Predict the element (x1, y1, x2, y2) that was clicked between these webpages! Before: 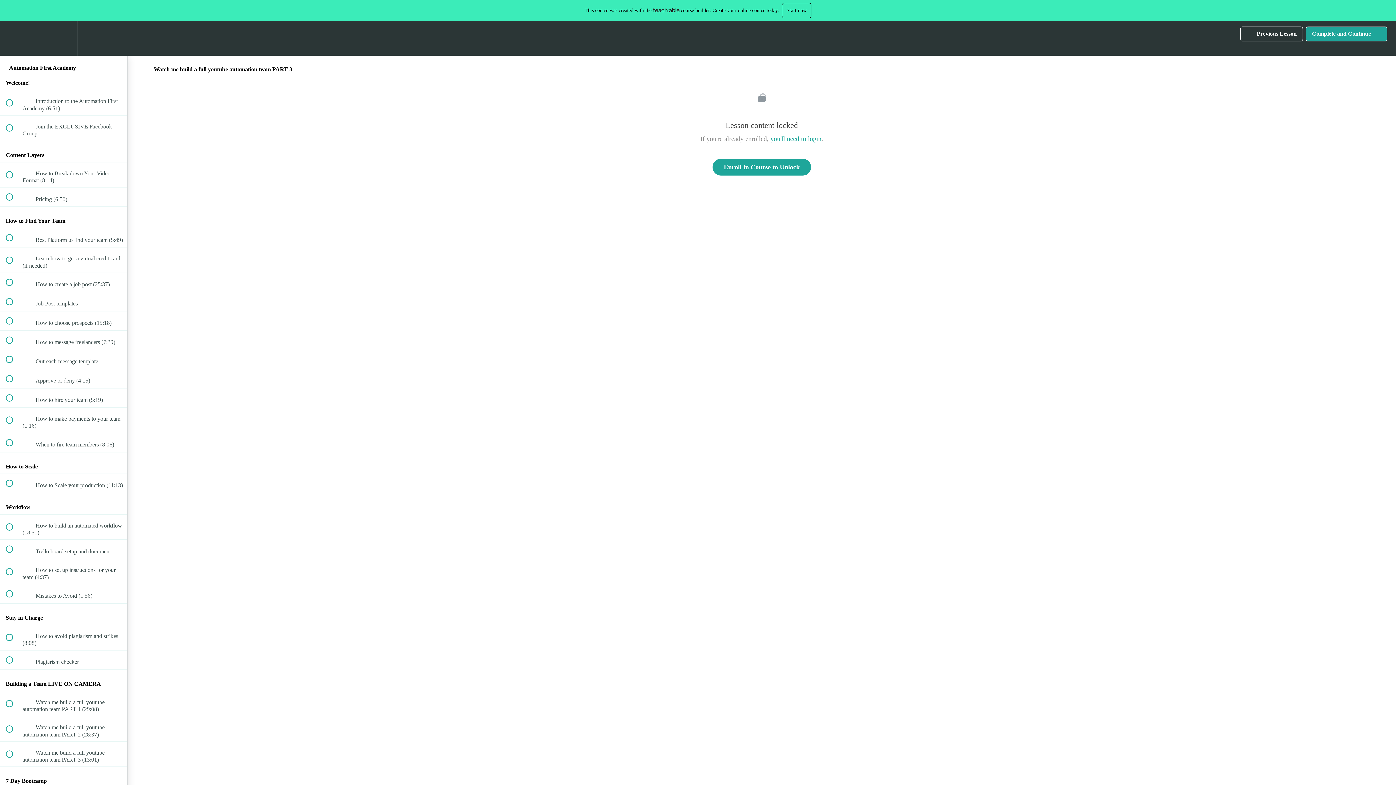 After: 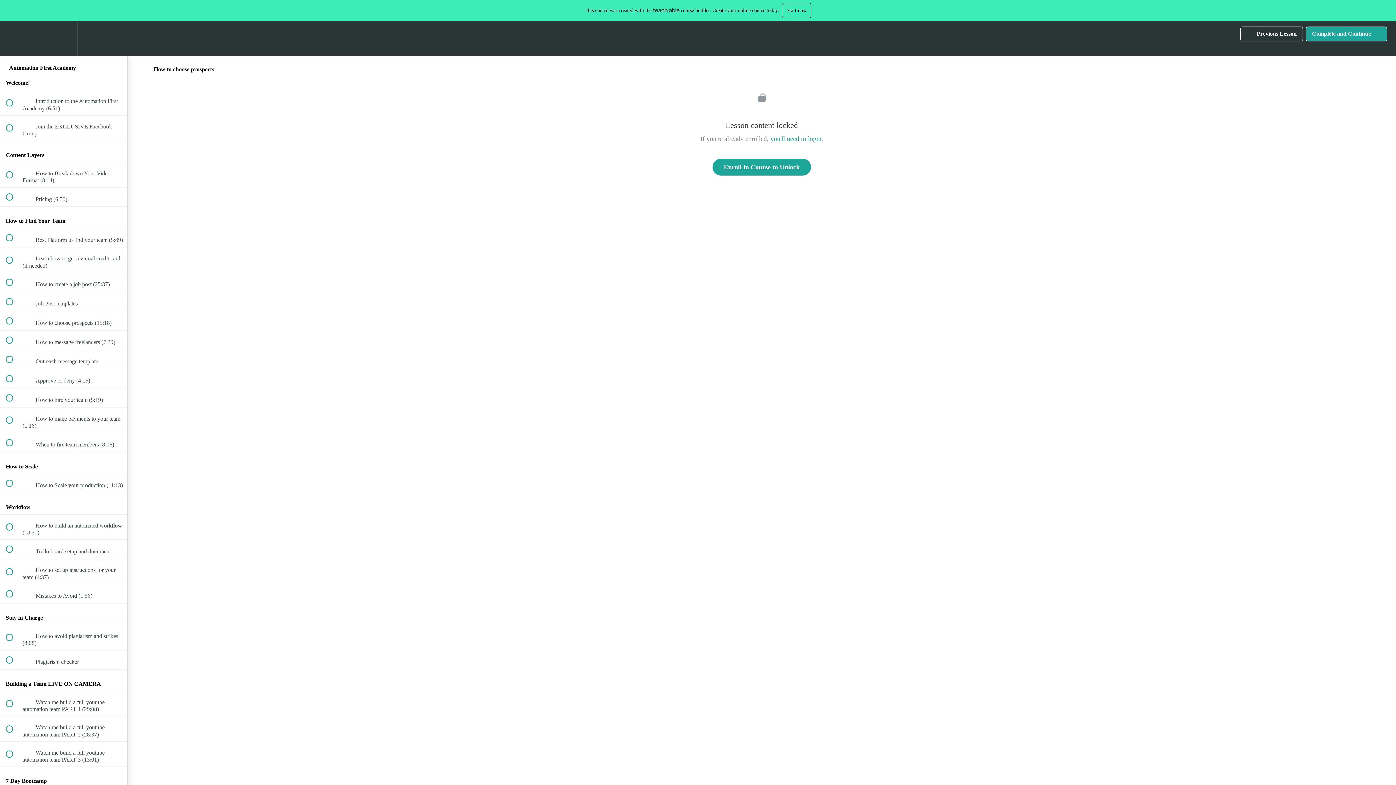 Action: label:  
 How to choose prospects (19:18) bbox: (0, 311, 127, 330)